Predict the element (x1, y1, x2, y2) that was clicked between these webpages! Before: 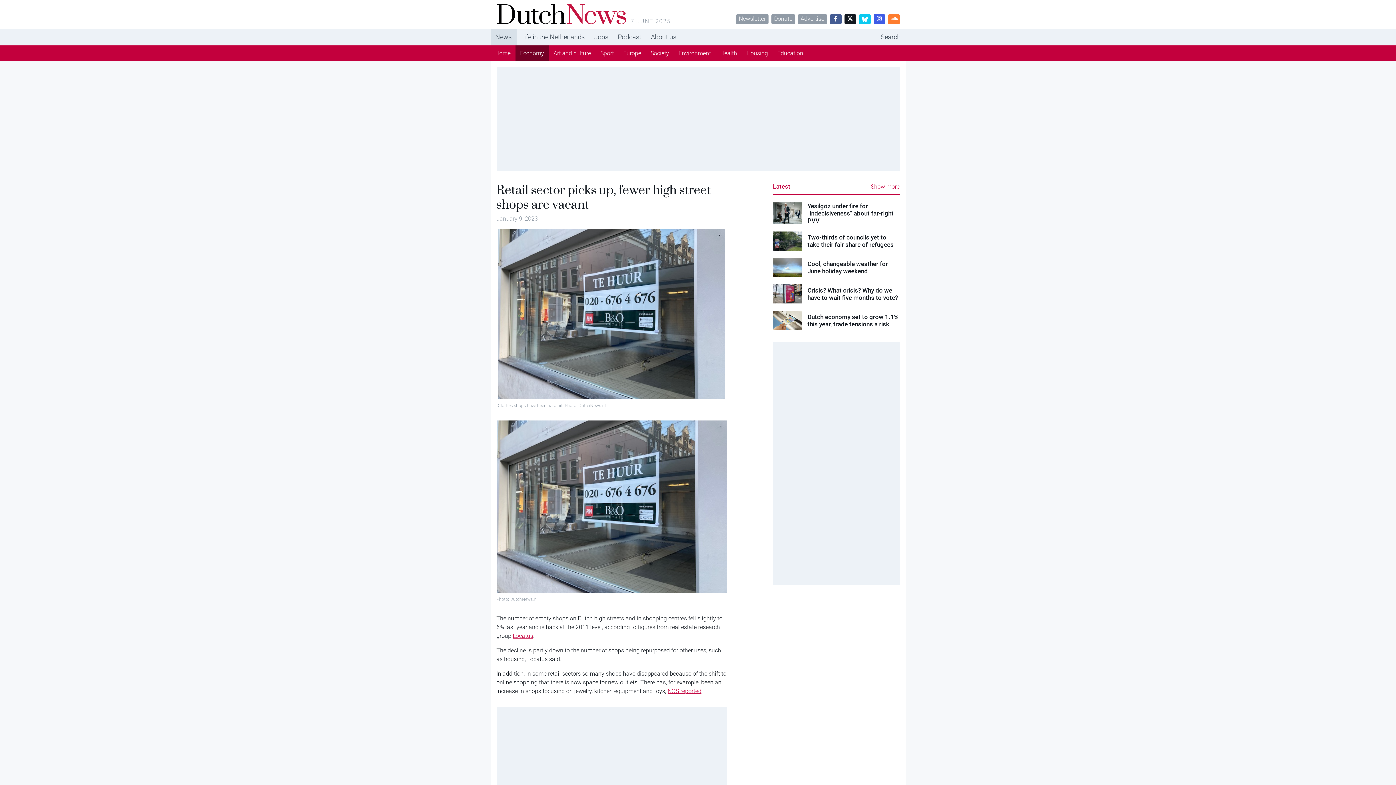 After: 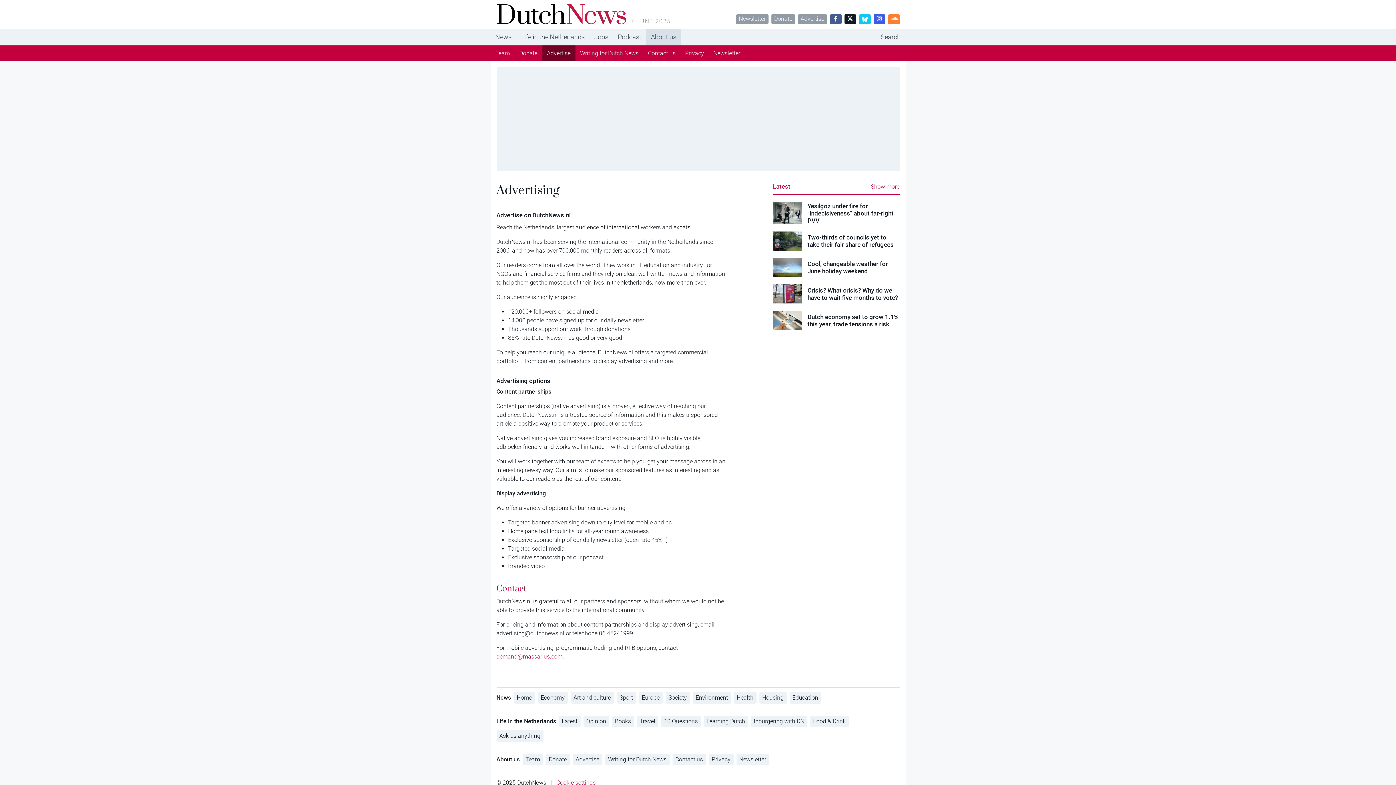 Action: label: Advertise bbox: (798, 14, 827, 24)